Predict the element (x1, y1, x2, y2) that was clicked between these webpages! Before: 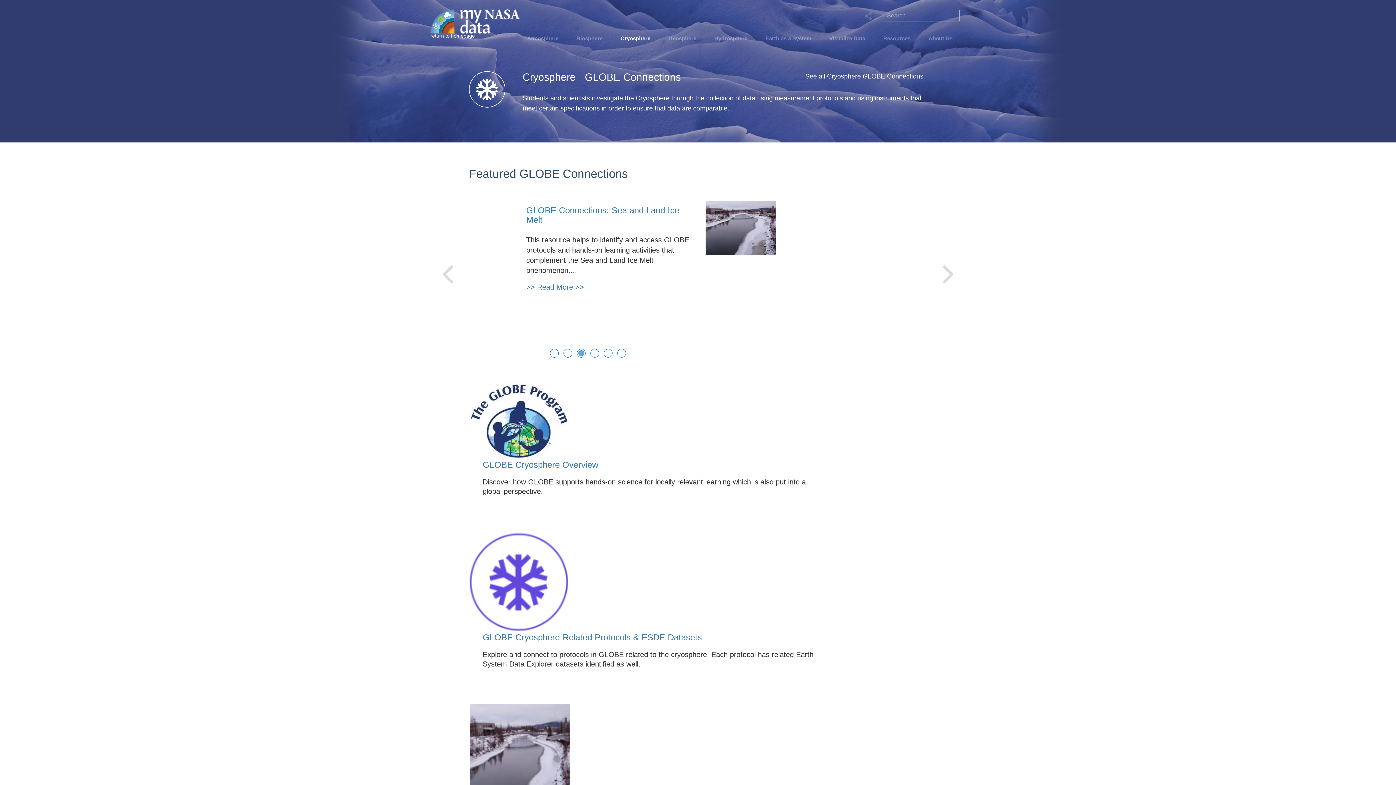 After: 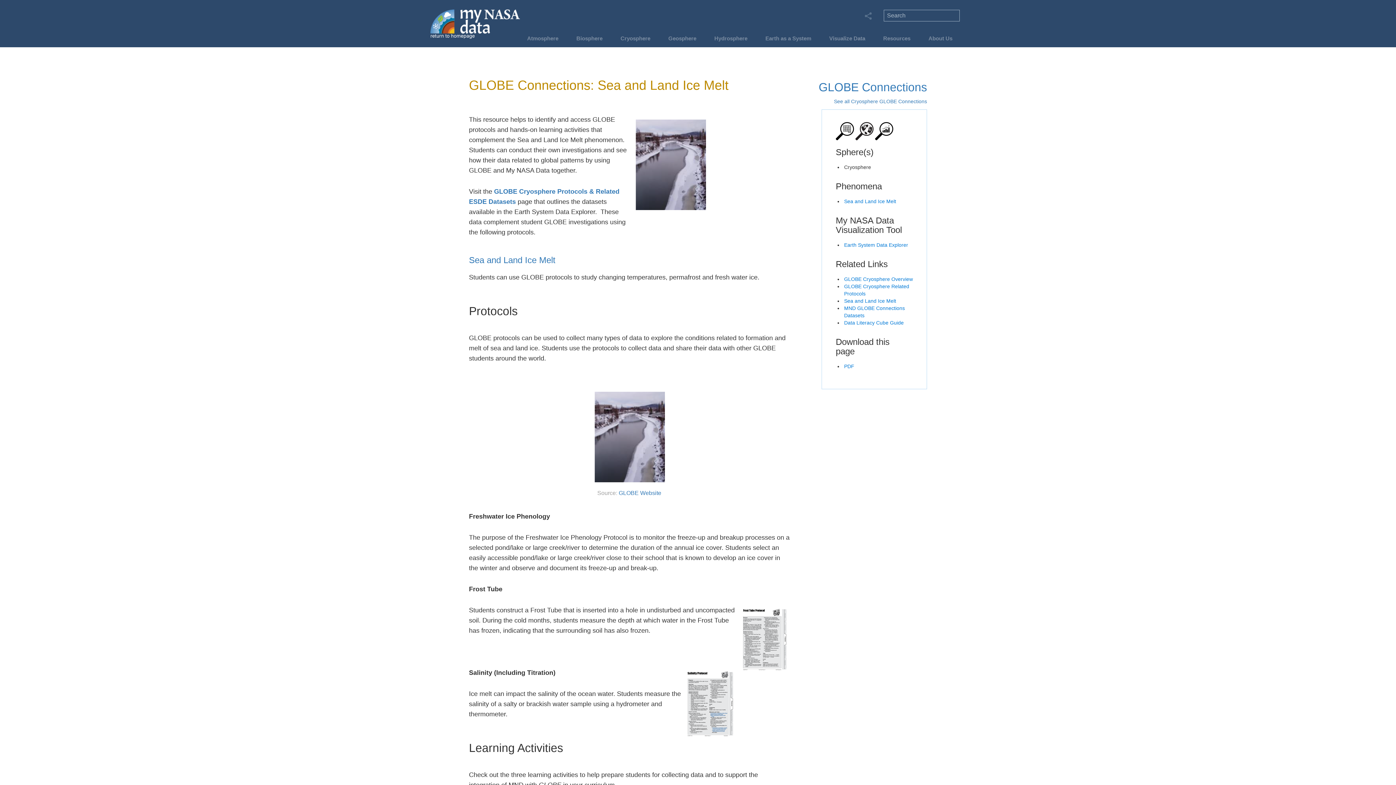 Action: bbox: (469, 765, 569, 771)